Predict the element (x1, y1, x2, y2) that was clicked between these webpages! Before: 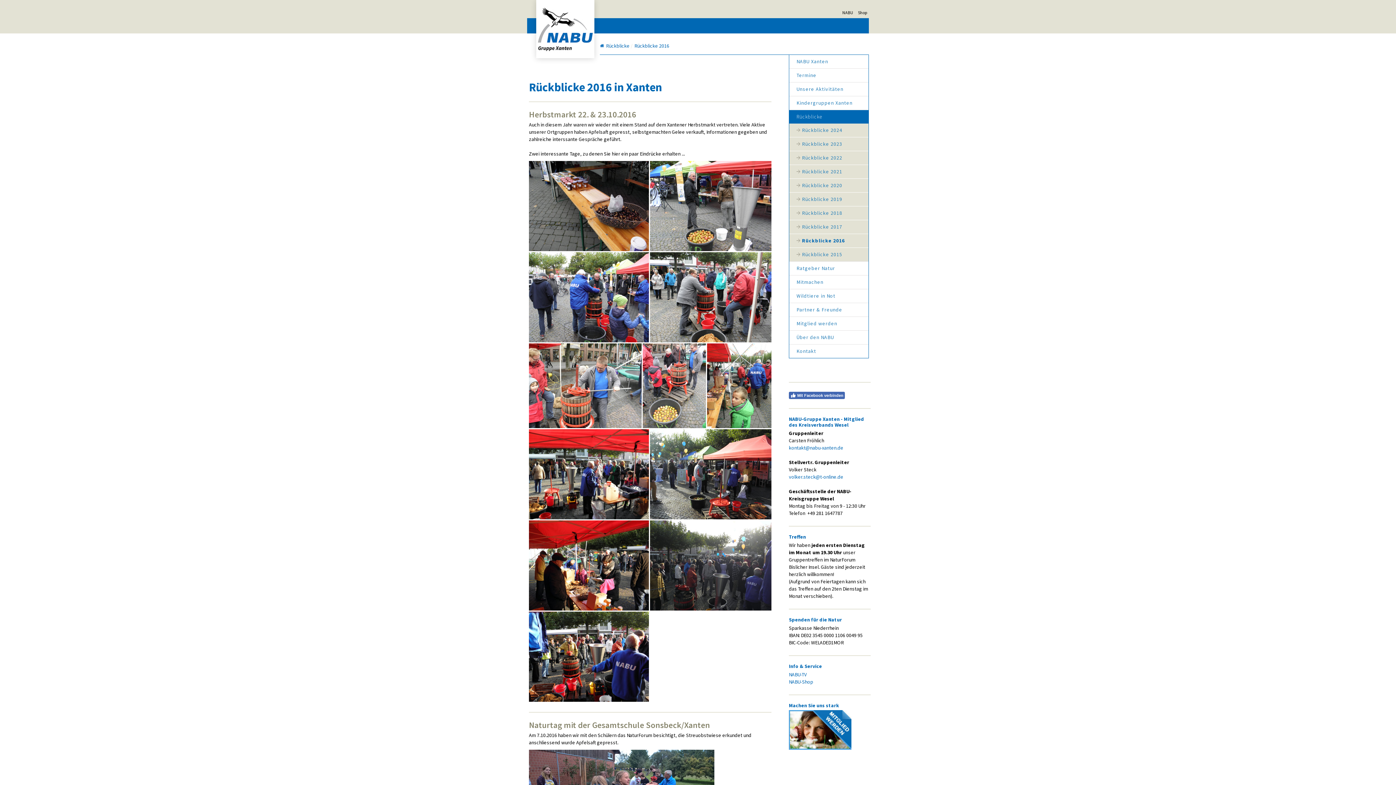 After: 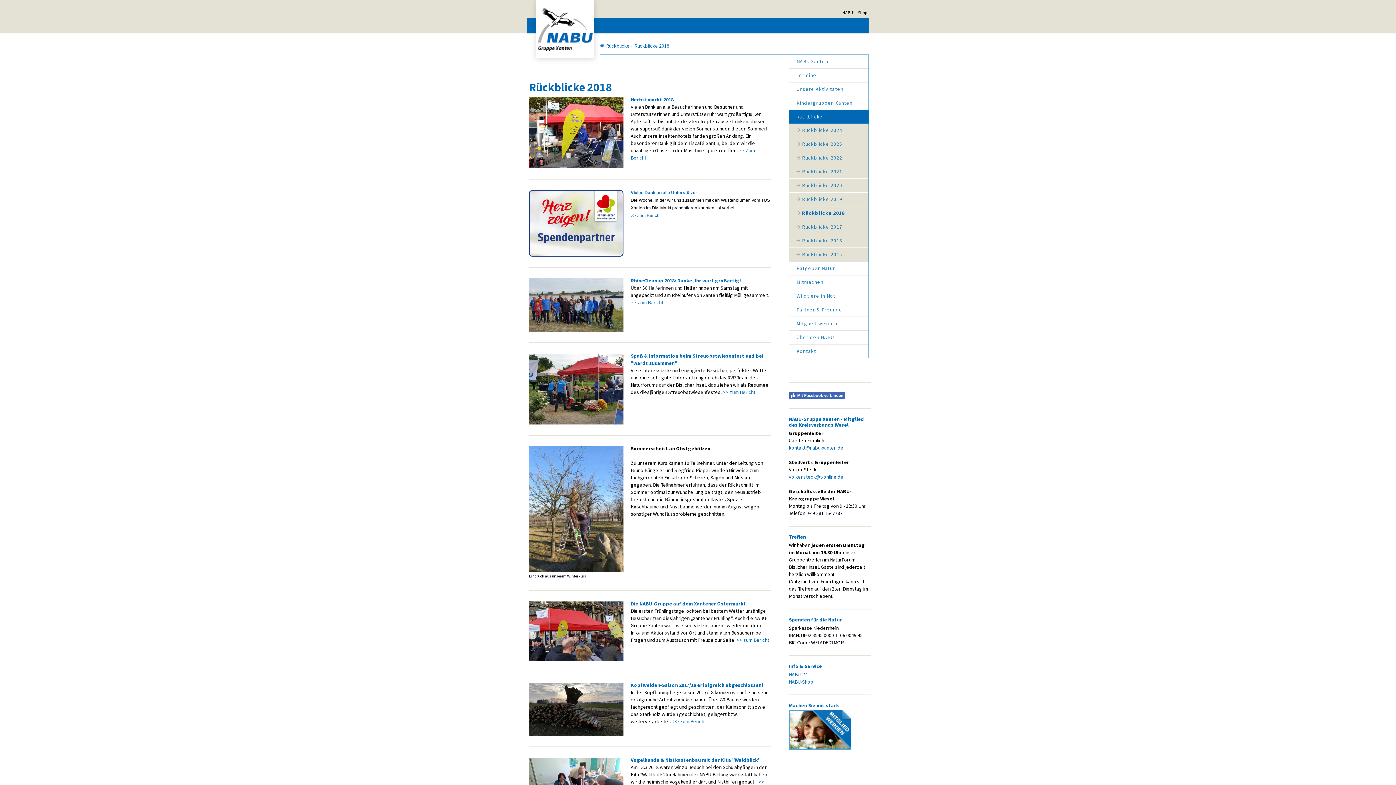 Action: label: Rückblicke 2018 bbox: (789, 206, 868, 220)